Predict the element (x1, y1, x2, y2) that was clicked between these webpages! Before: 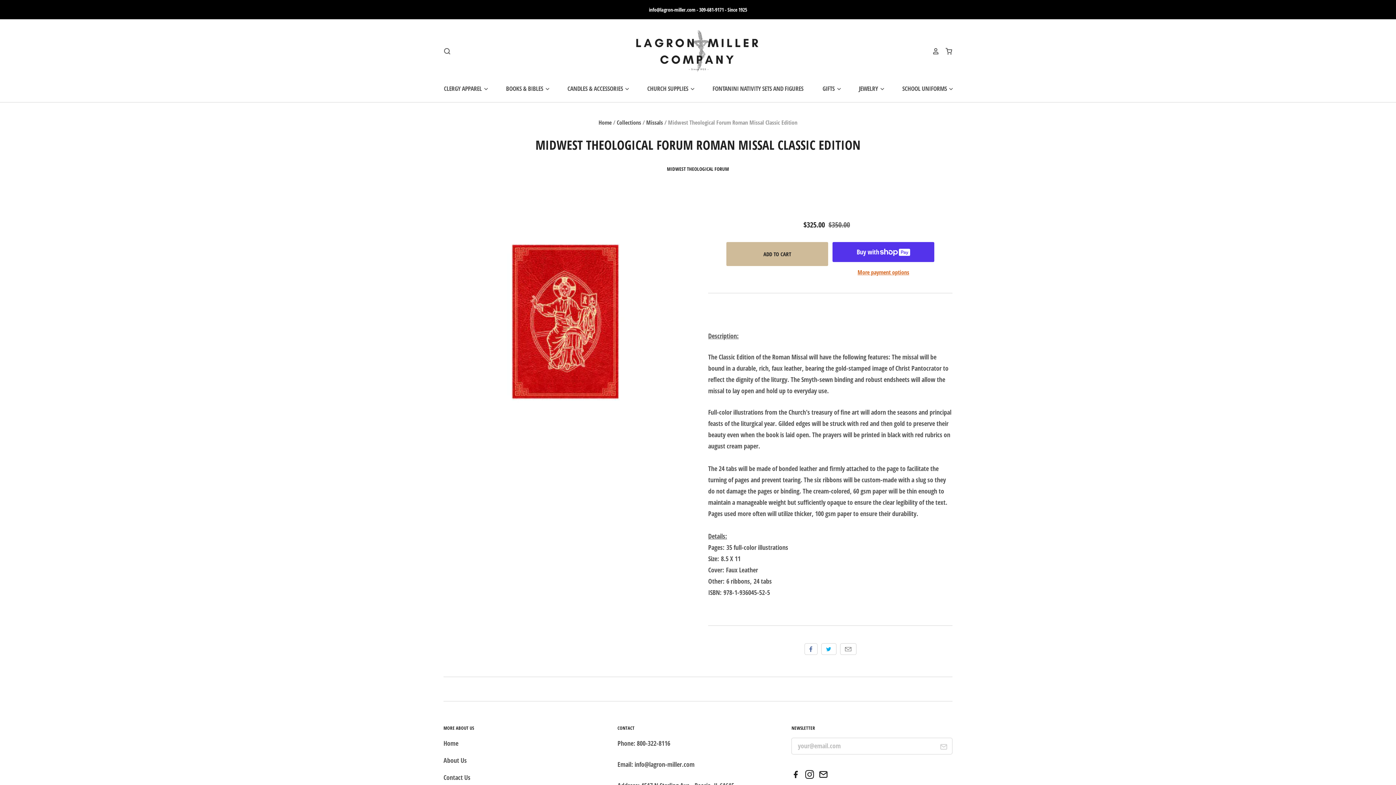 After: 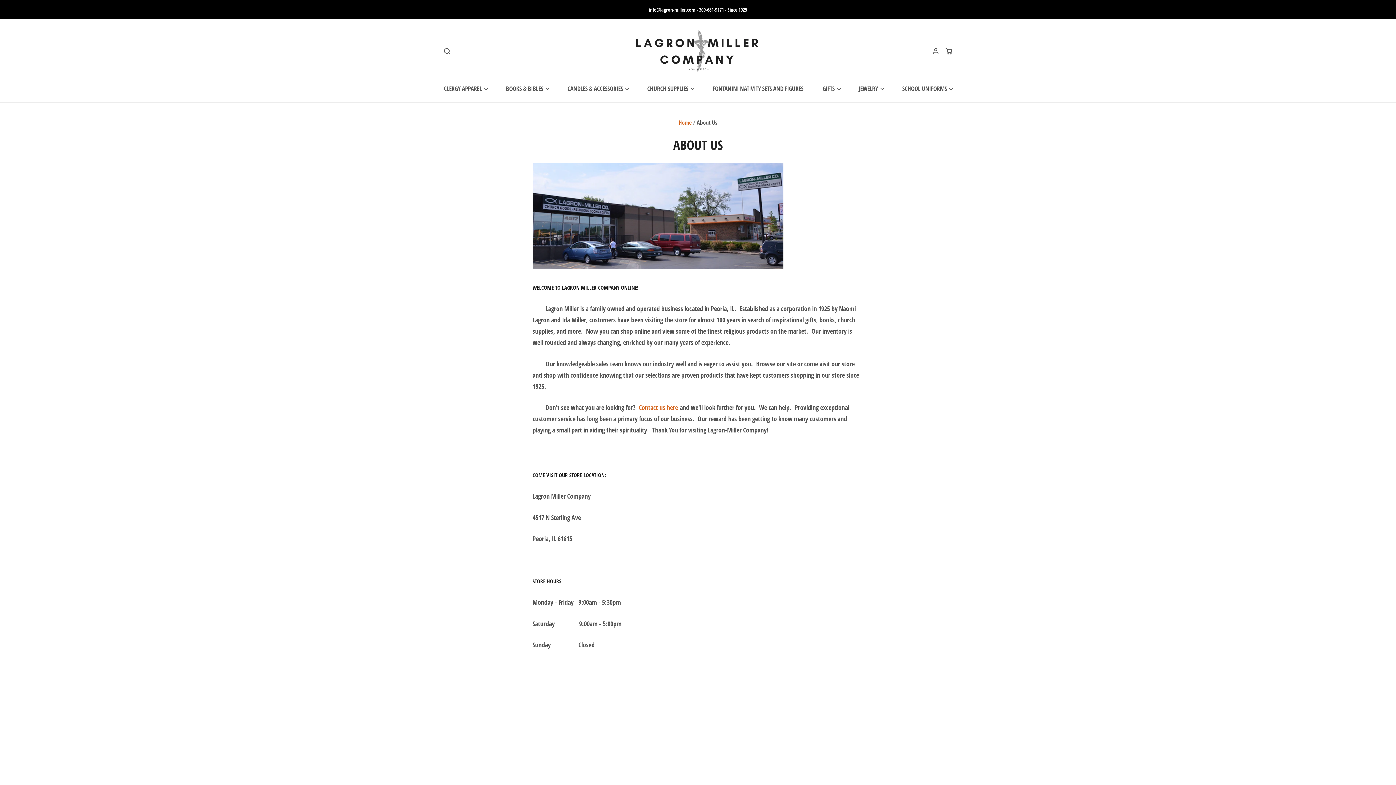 Action: label: About Us bbox: (443, 756, 466, 765)